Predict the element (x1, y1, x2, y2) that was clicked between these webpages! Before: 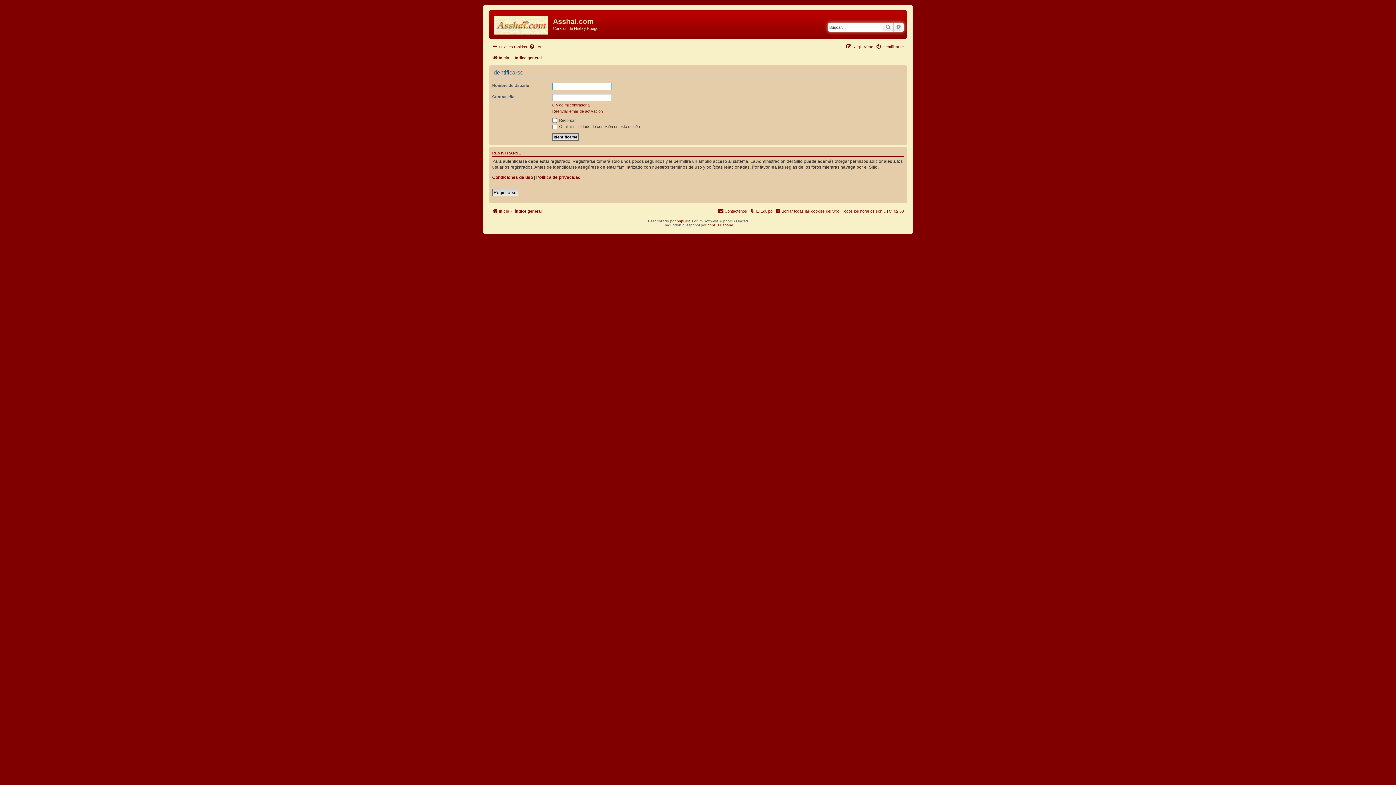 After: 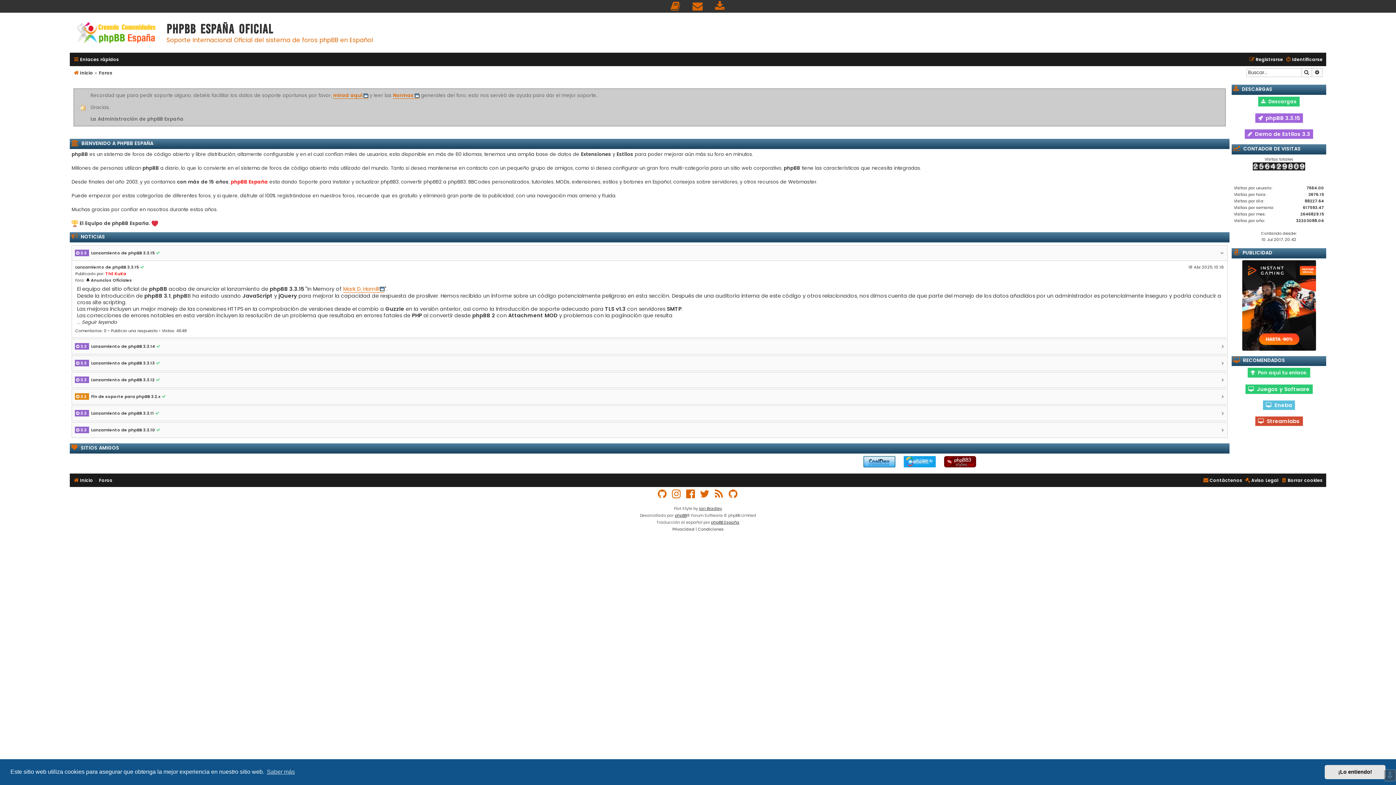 Action: bbox: (707, 223, 733, 227) label: phpBB España